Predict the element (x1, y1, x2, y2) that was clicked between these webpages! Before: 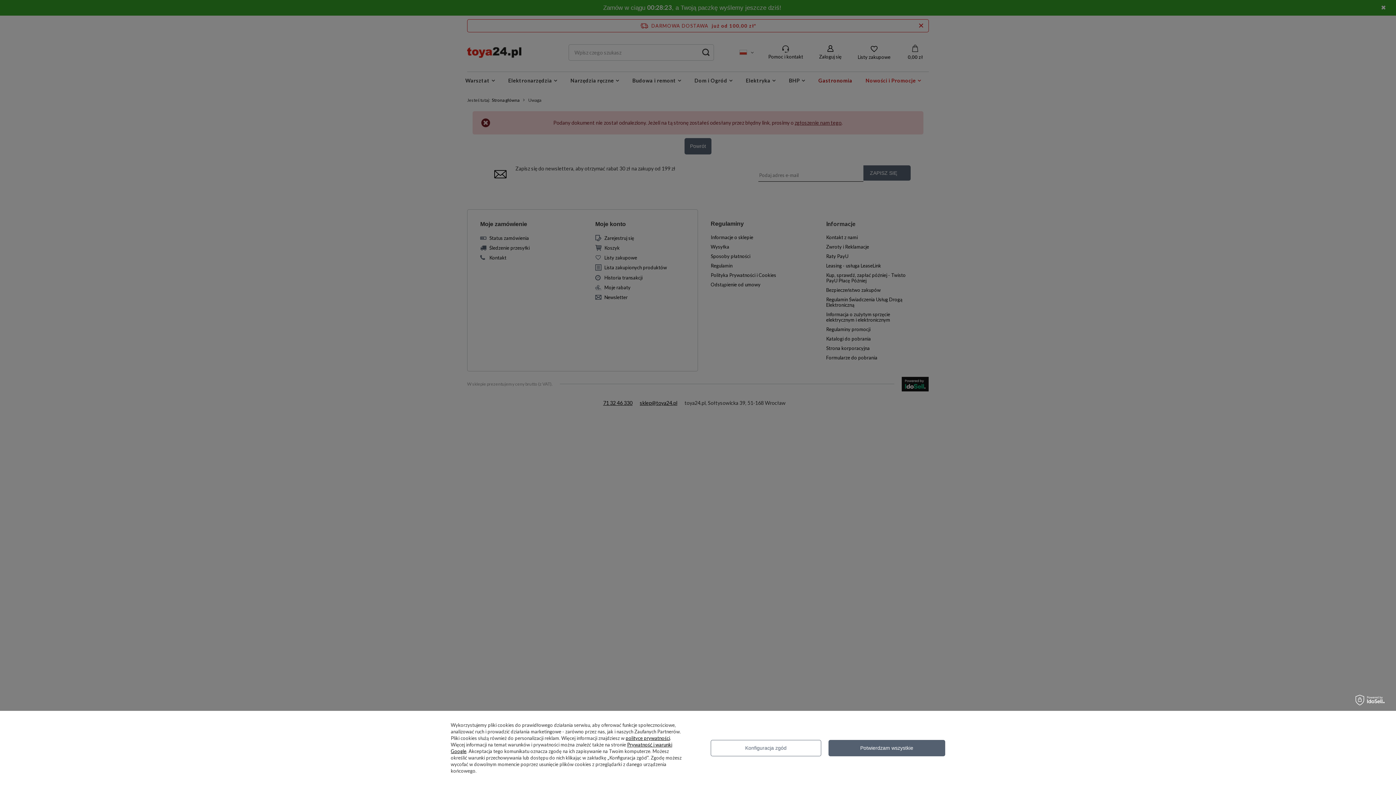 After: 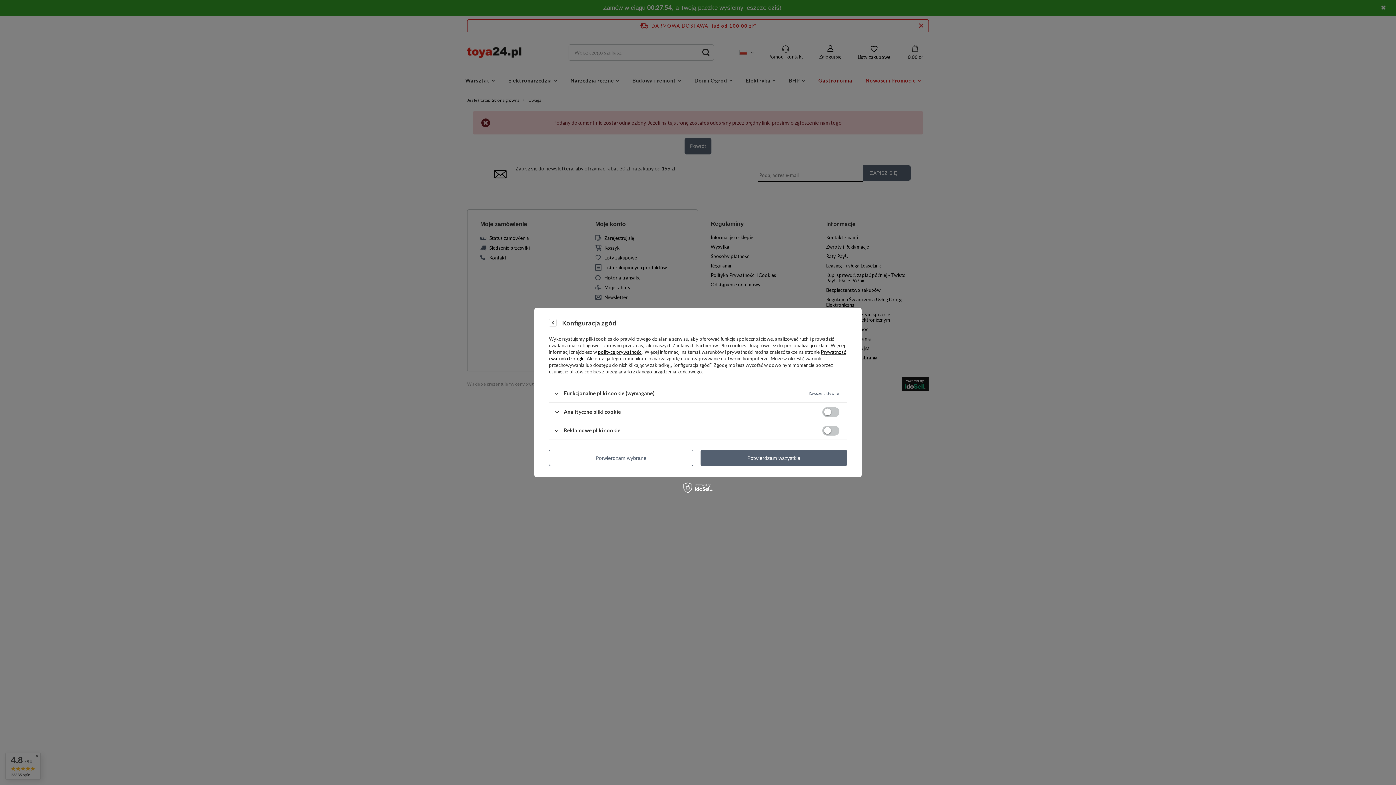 Action: bbox: (710, 740, 821, 756) label: Konfiguracja zgód